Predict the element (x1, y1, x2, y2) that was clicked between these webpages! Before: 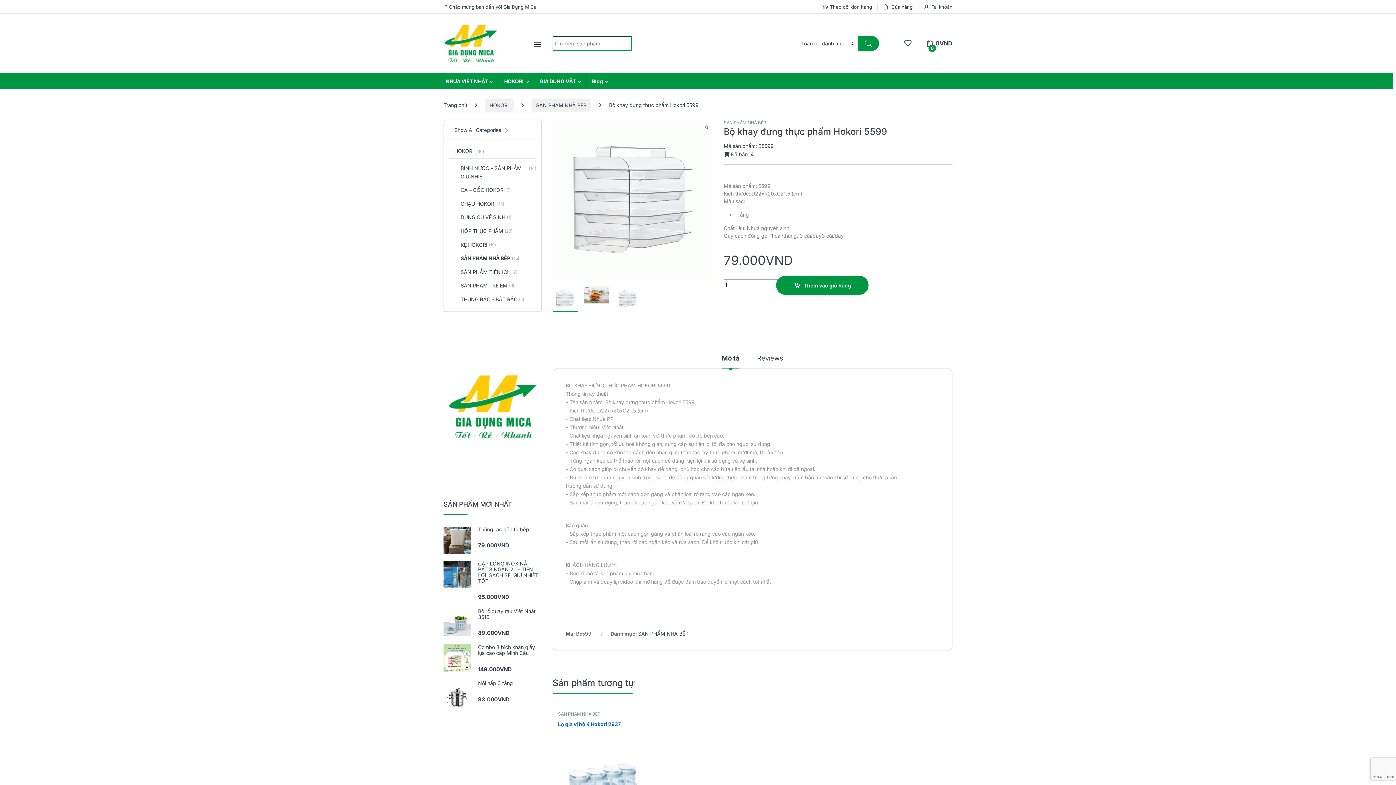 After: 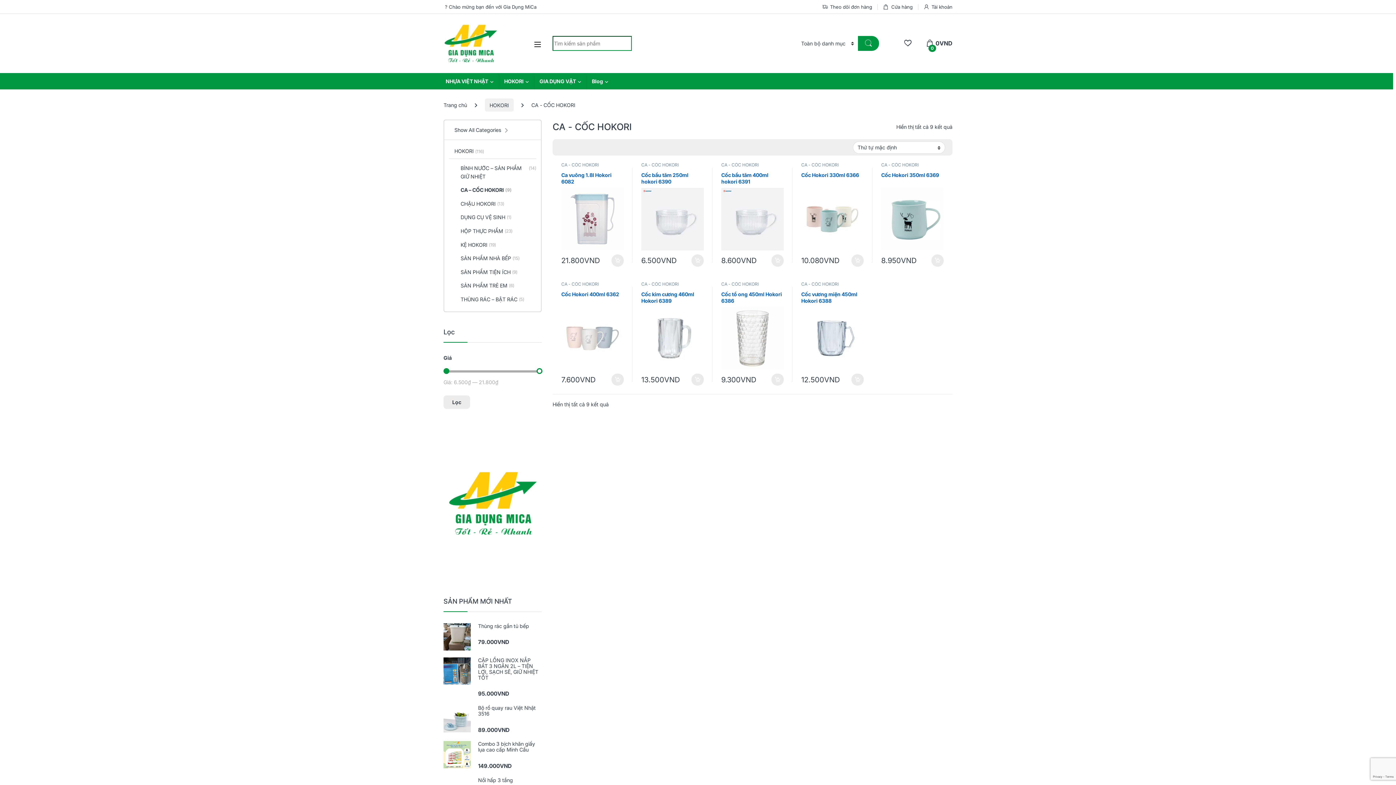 Action: bbox: (449, 183, 536, 197) label: CA – CỐC HOKORI
(9)